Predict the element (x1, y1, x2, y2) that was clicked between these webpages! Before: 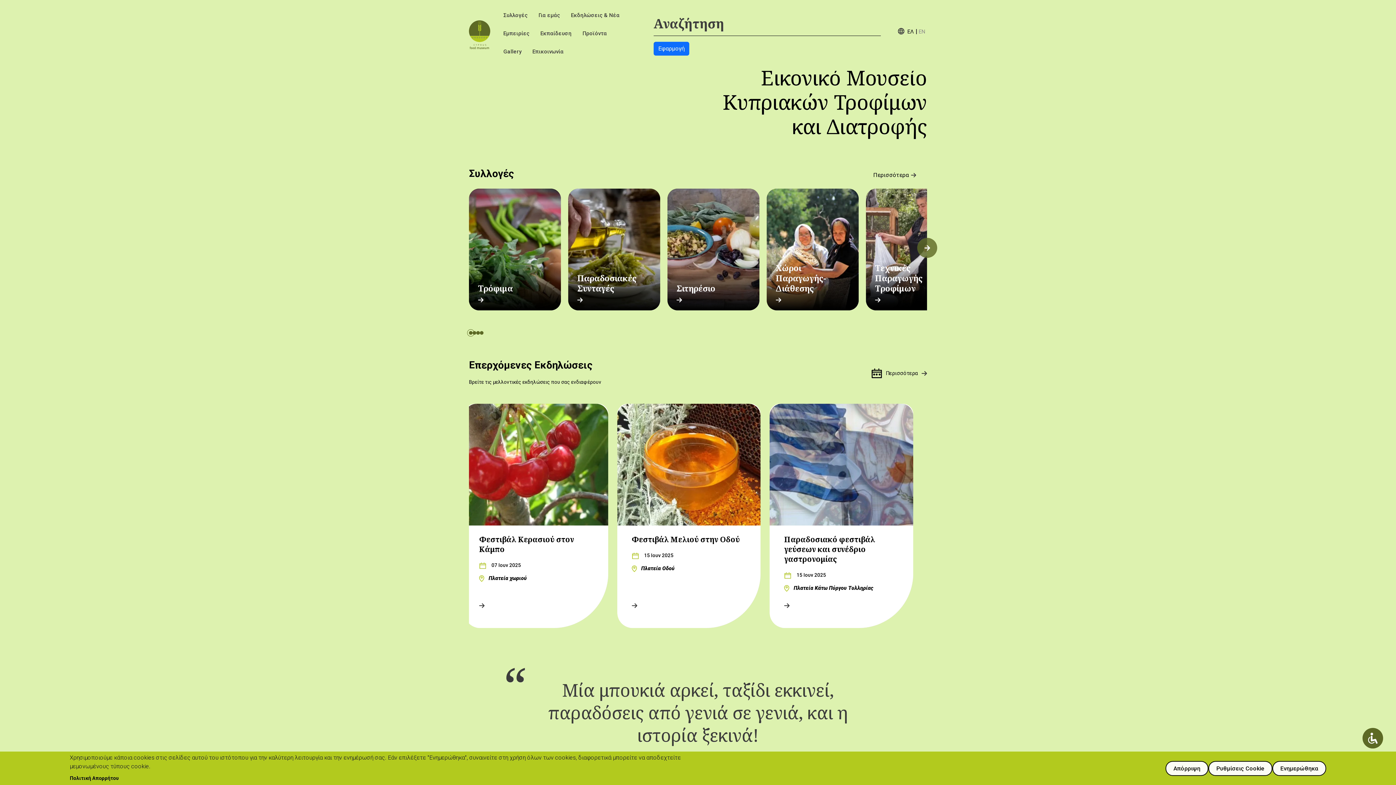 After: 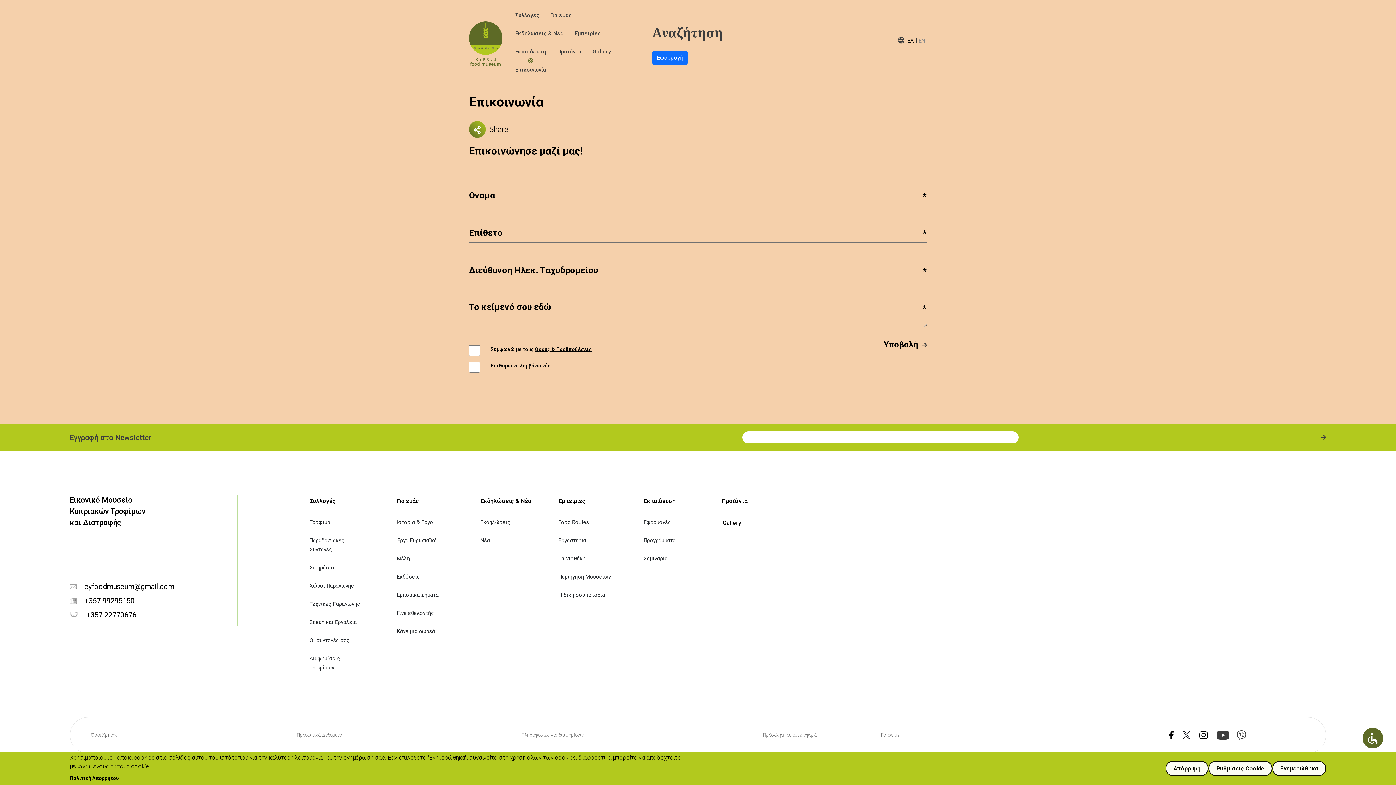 Action: bbox: (527, 45, 569, 63) label: Επικοινωνία